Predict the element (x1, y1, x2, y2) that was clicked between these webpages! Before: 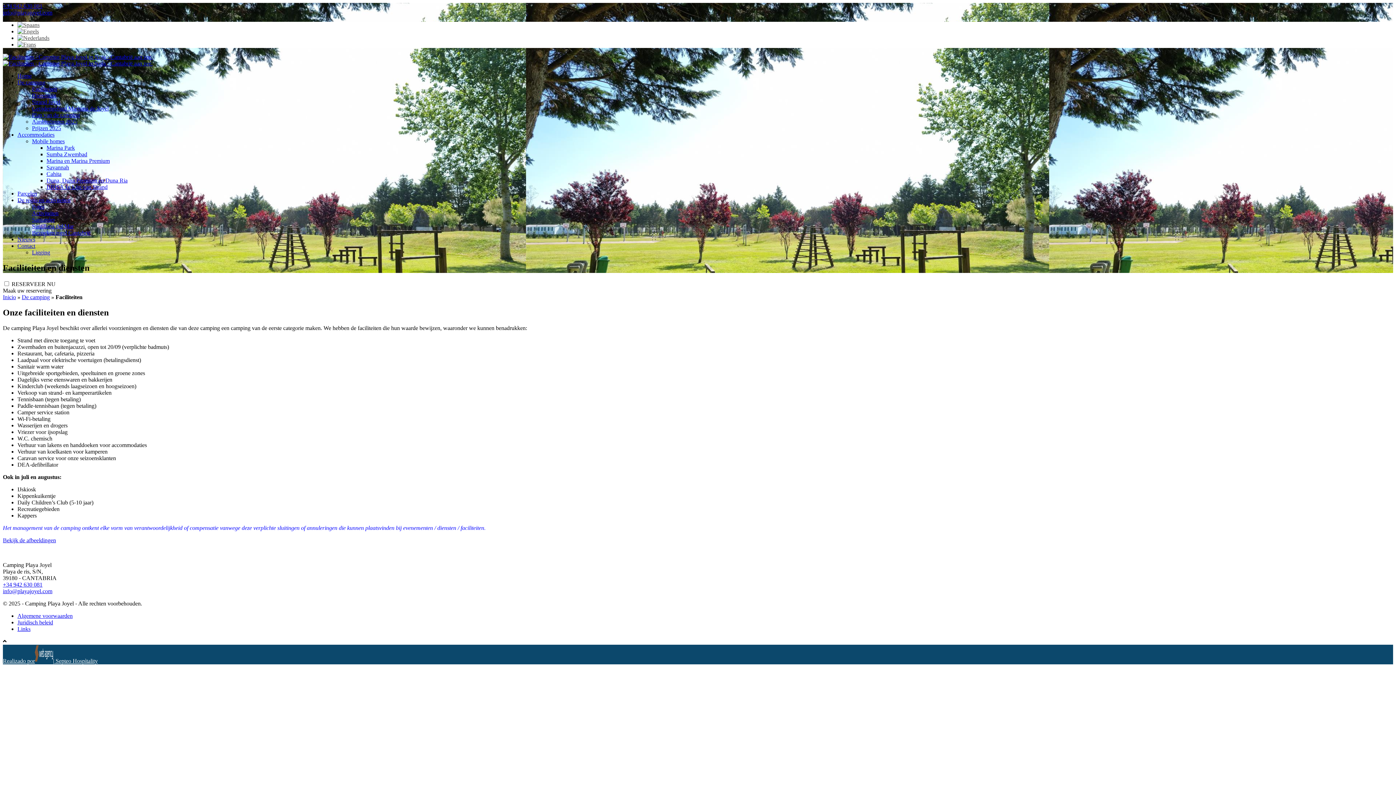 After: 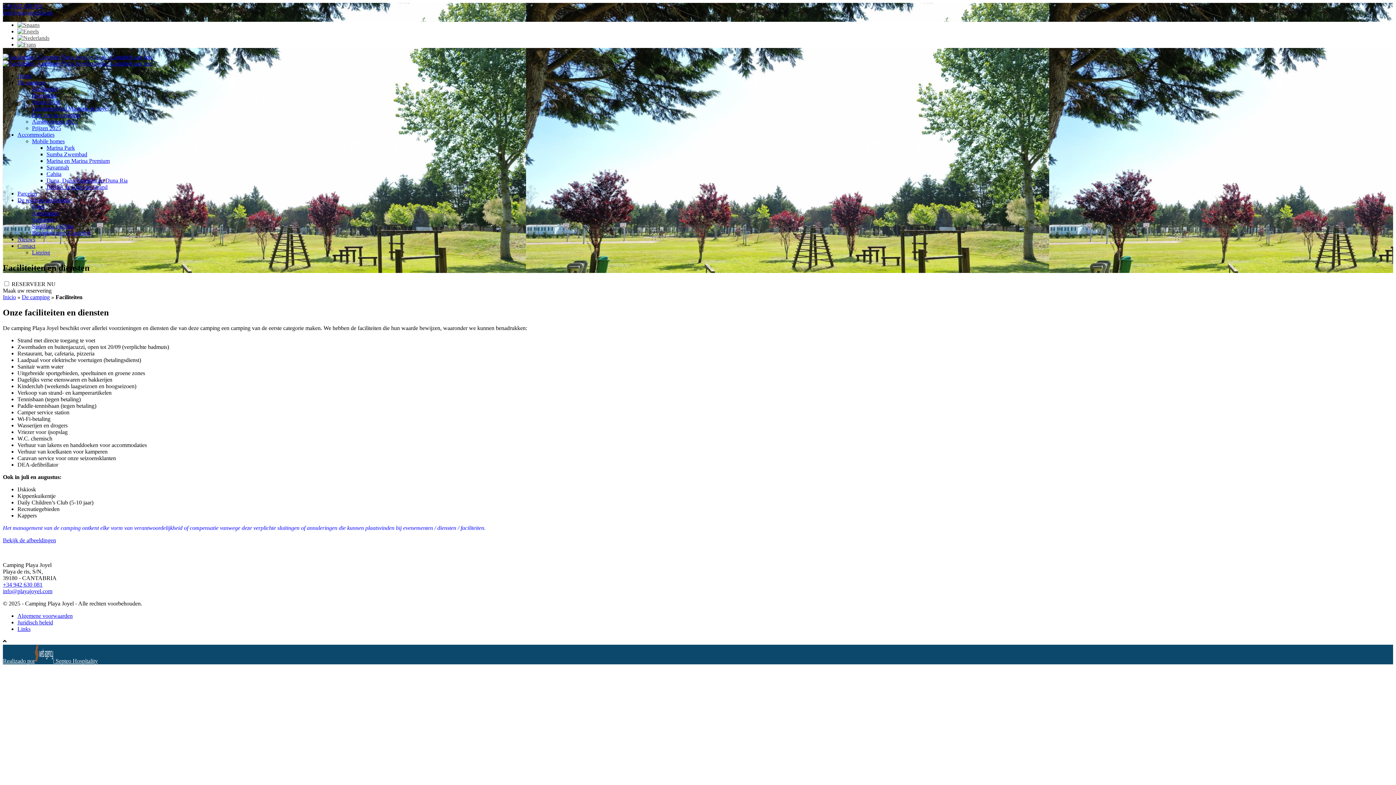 Action: bbox: (2, 2, 42, 9) label: +34 942 630 081